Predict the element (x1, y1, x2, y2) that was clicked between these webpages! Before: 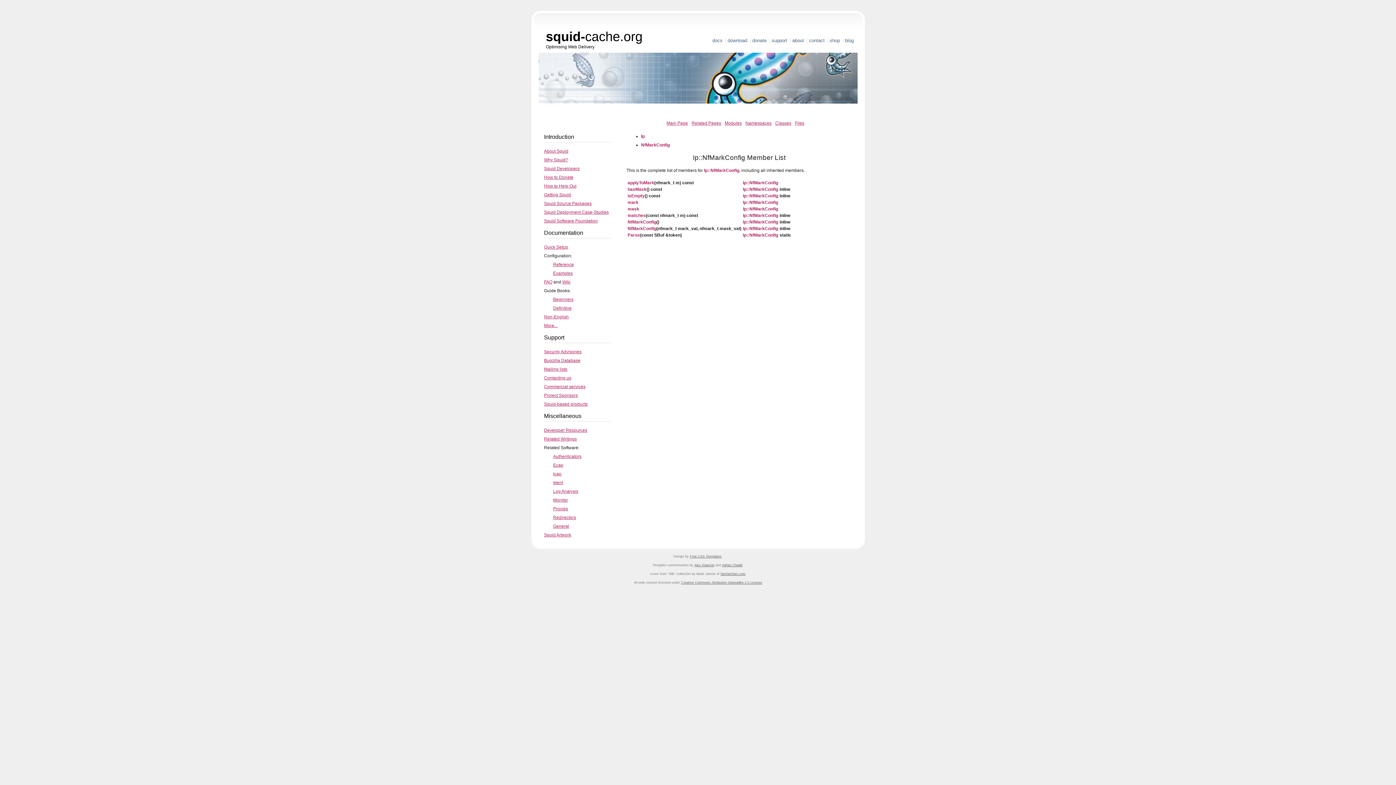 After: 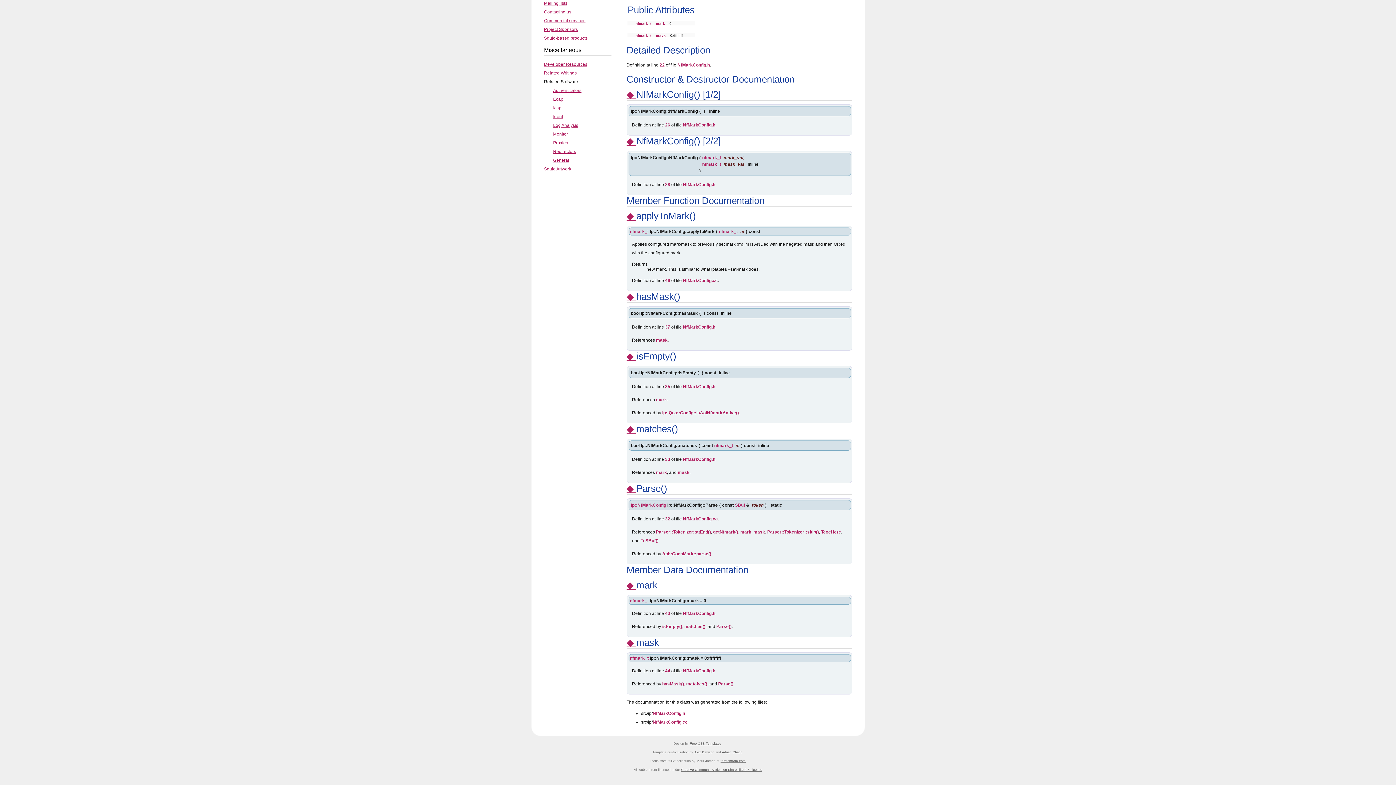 Action: bbox: (627, 200, 638, 205) label: mark